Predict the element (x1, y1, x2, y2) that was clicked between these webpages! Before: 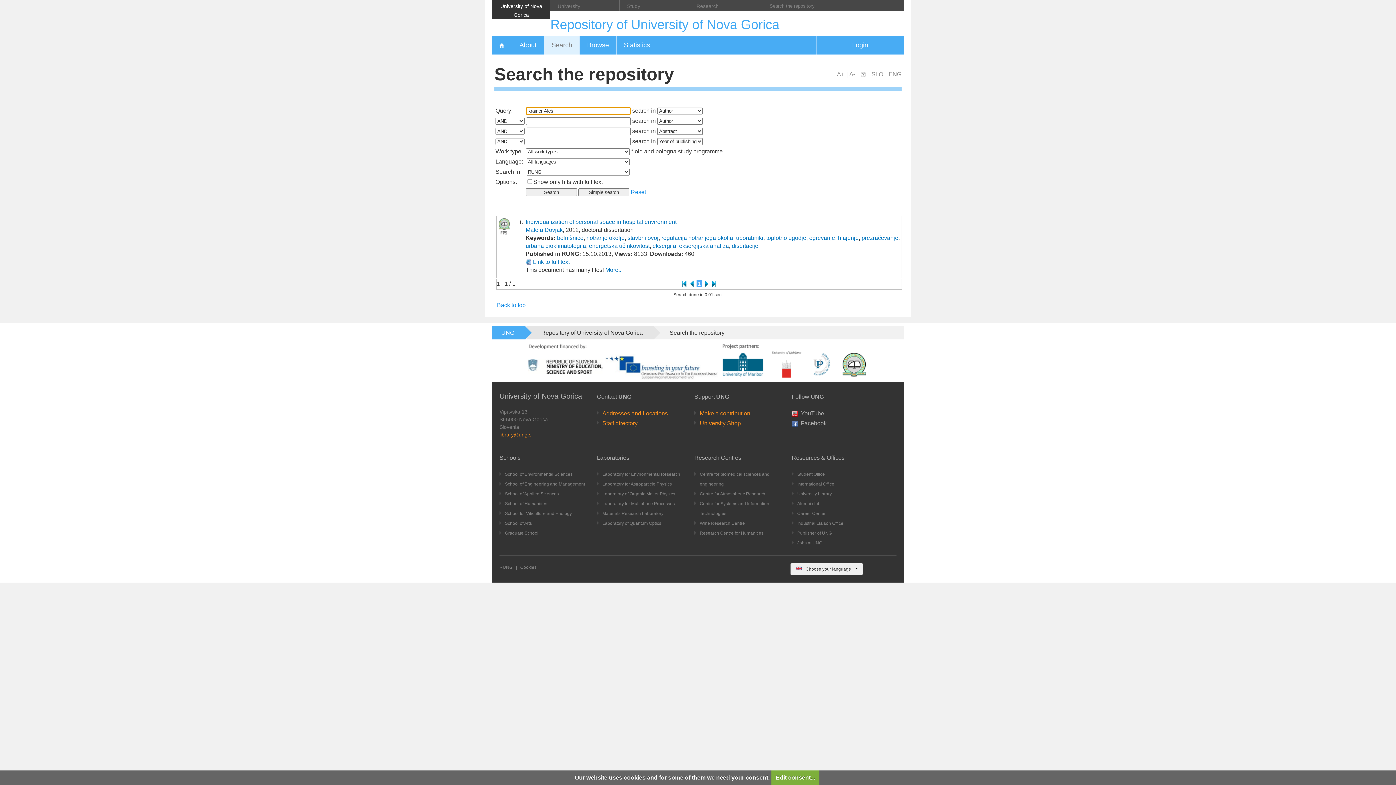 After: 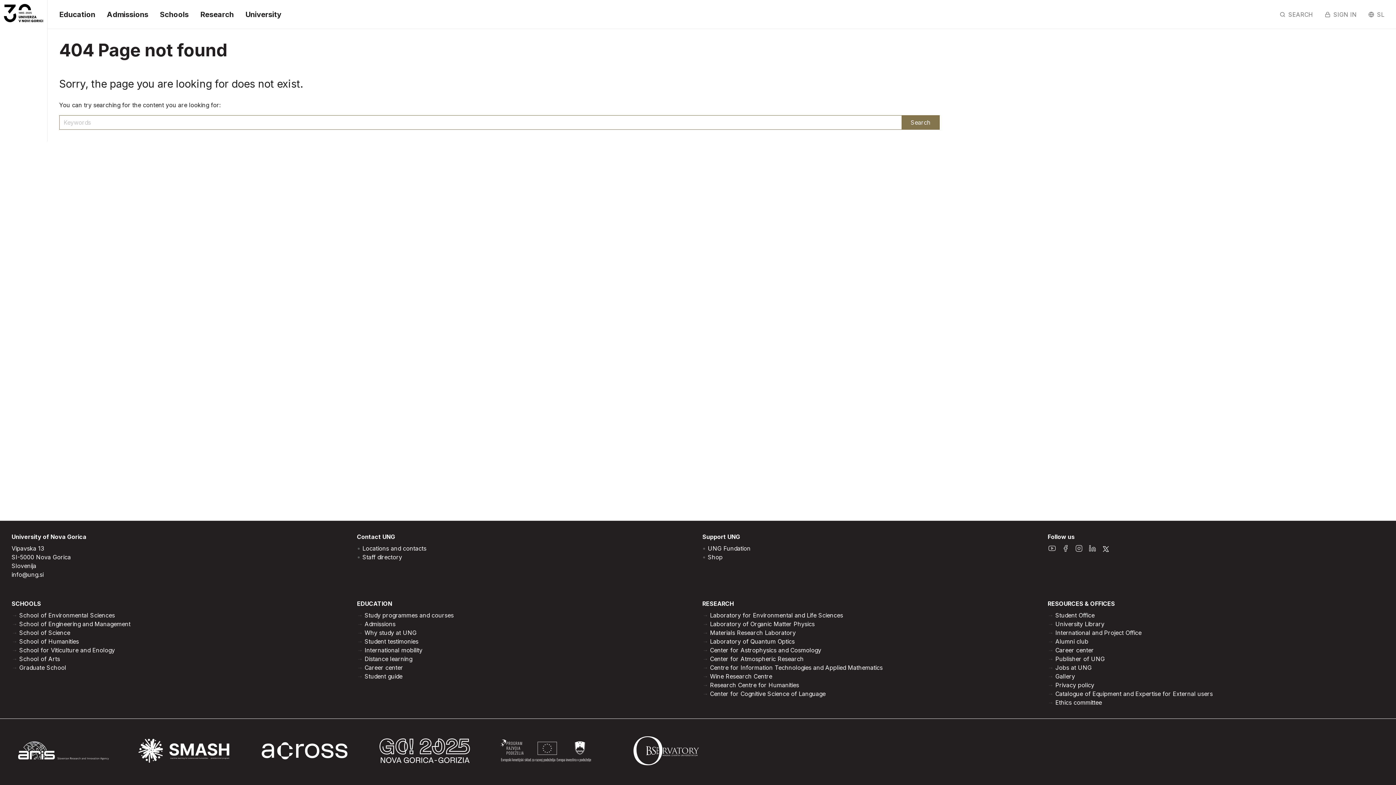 Action: label: Laboratory for Multiphase Processes bbox: (602, 501, 674, 506)